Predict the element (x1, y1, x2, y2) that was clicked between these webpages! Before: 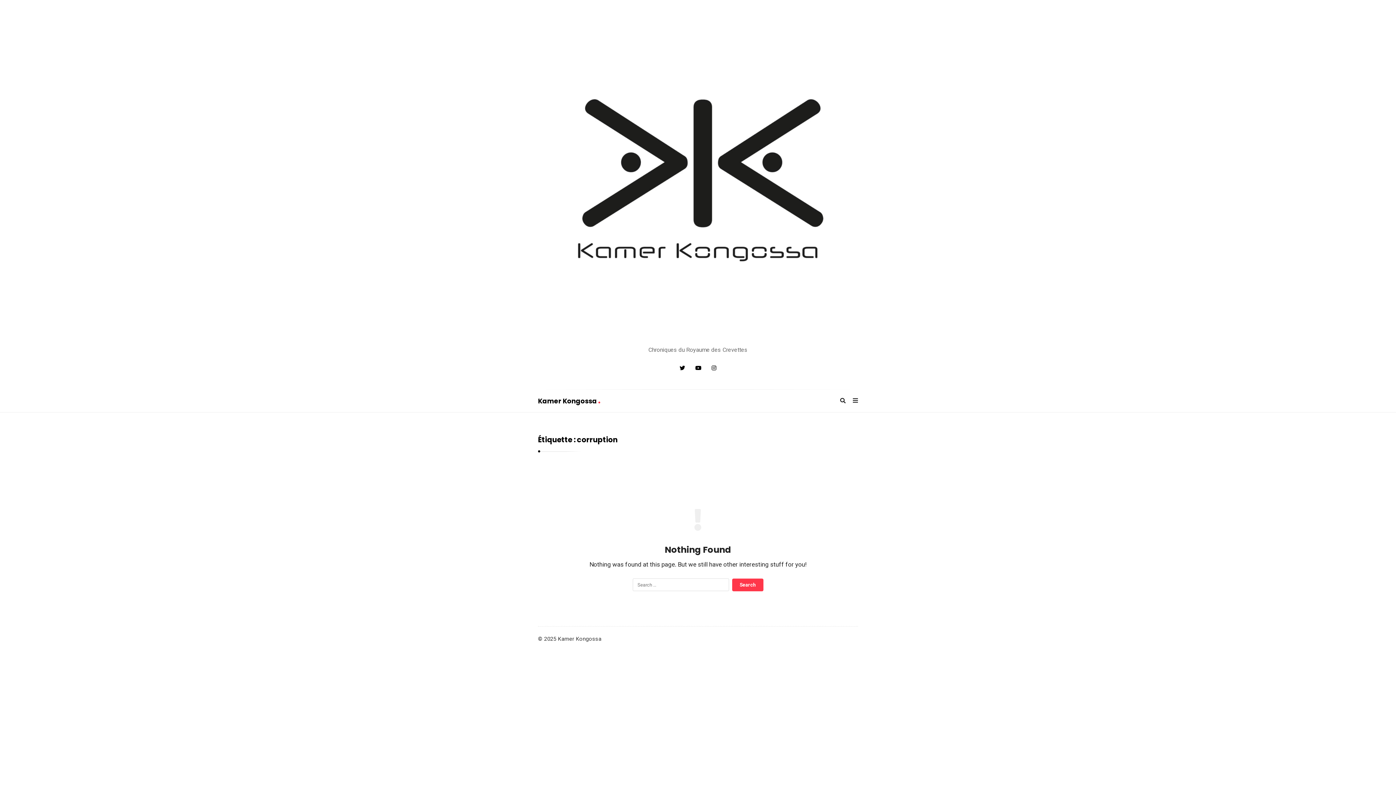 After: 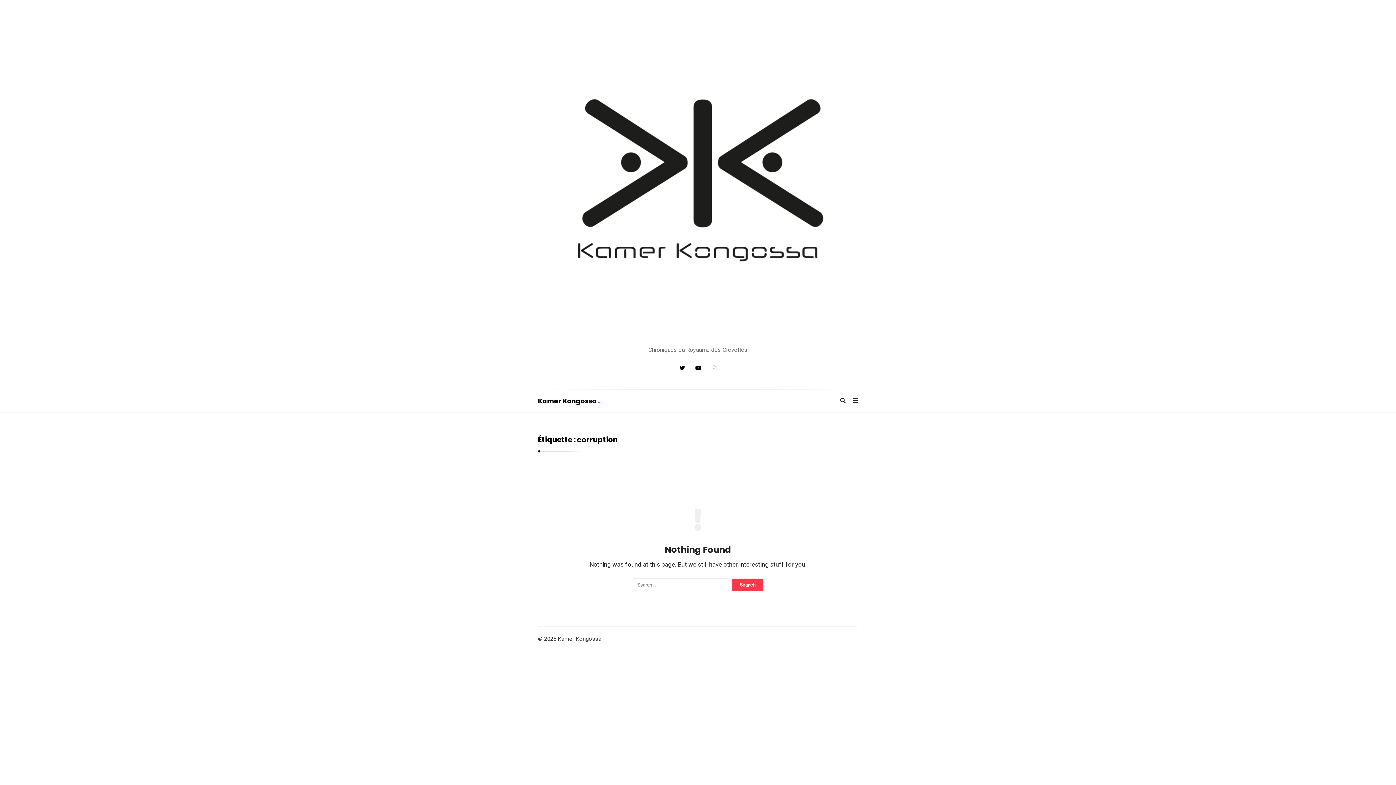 Action: bbox: (711, 365, 716, 371)